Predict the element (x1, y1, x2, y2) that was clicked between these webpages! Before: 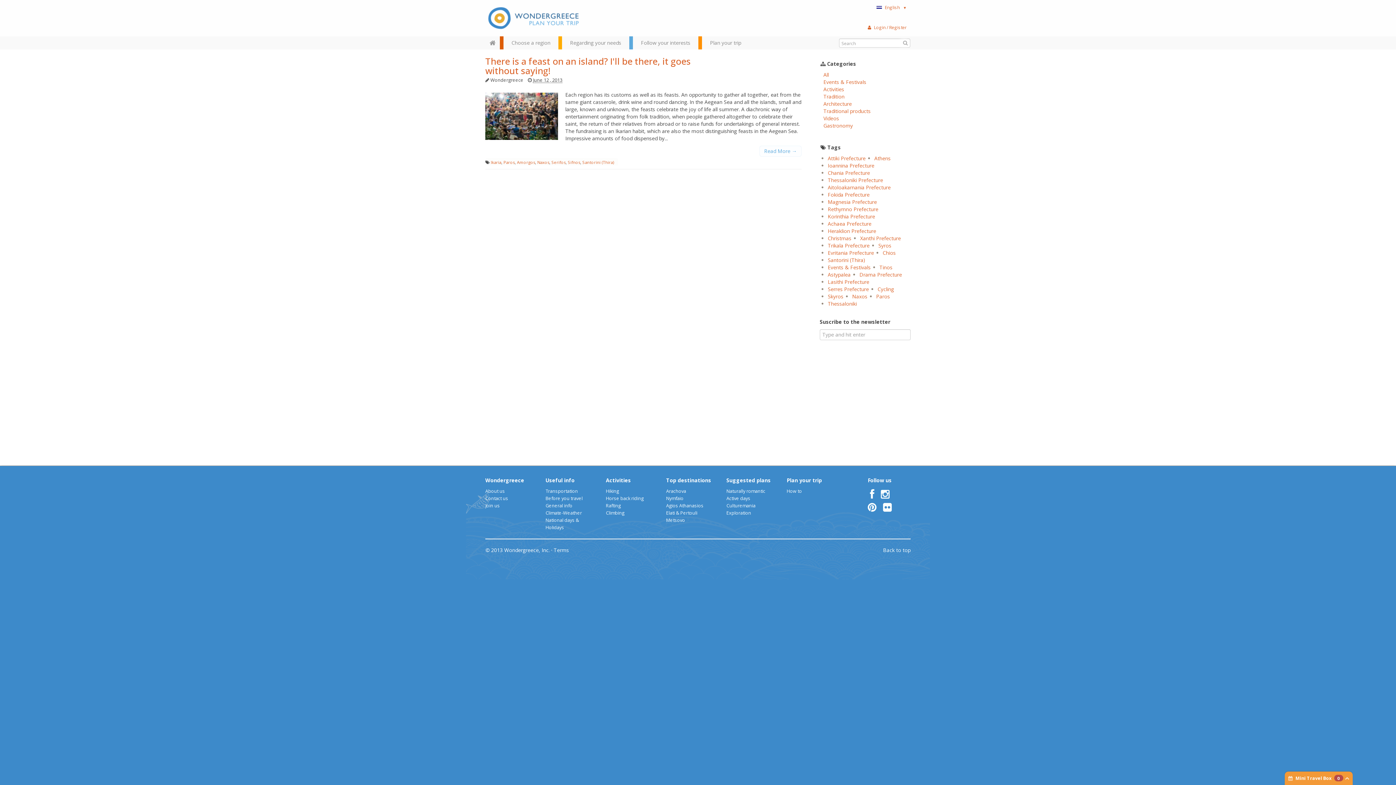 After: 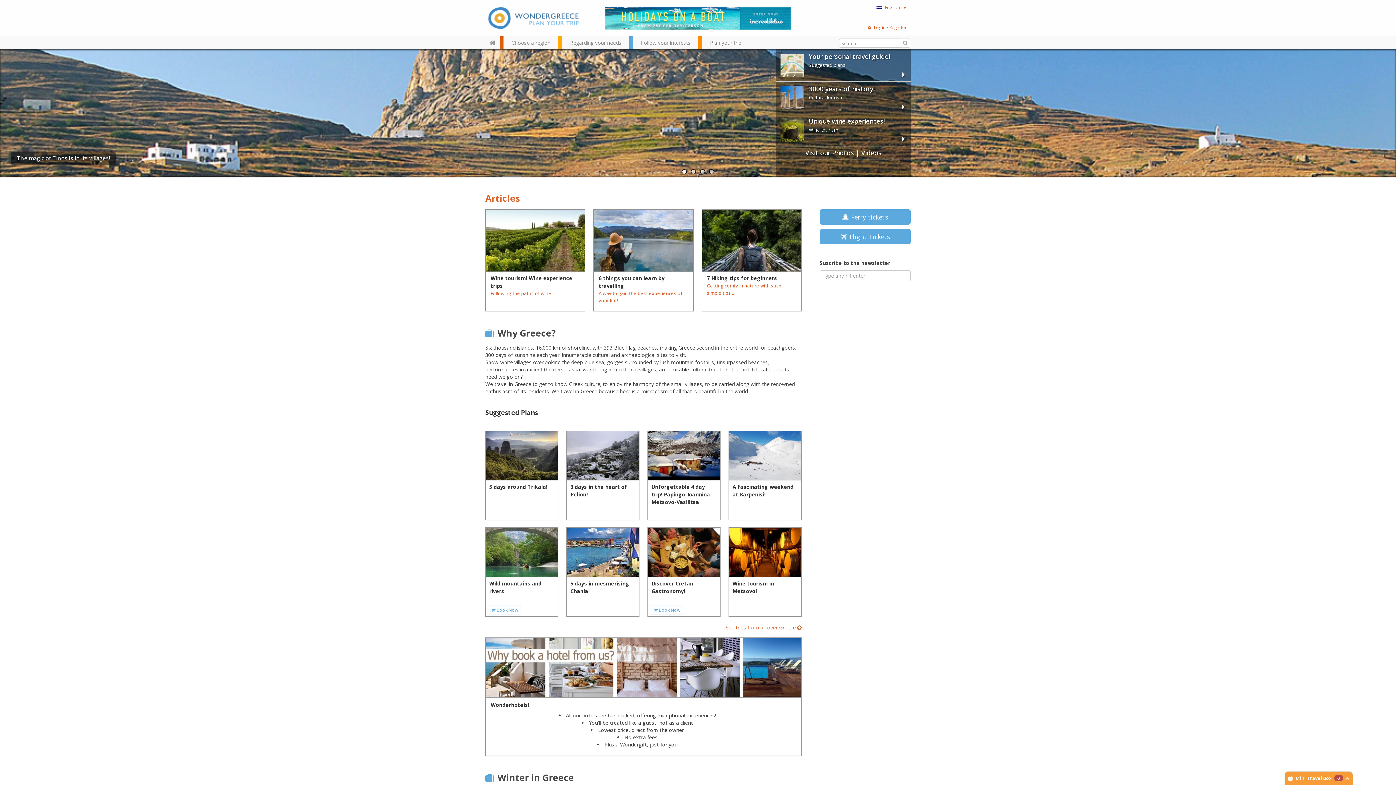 Action: bbox: (485, 36, 500, 49)